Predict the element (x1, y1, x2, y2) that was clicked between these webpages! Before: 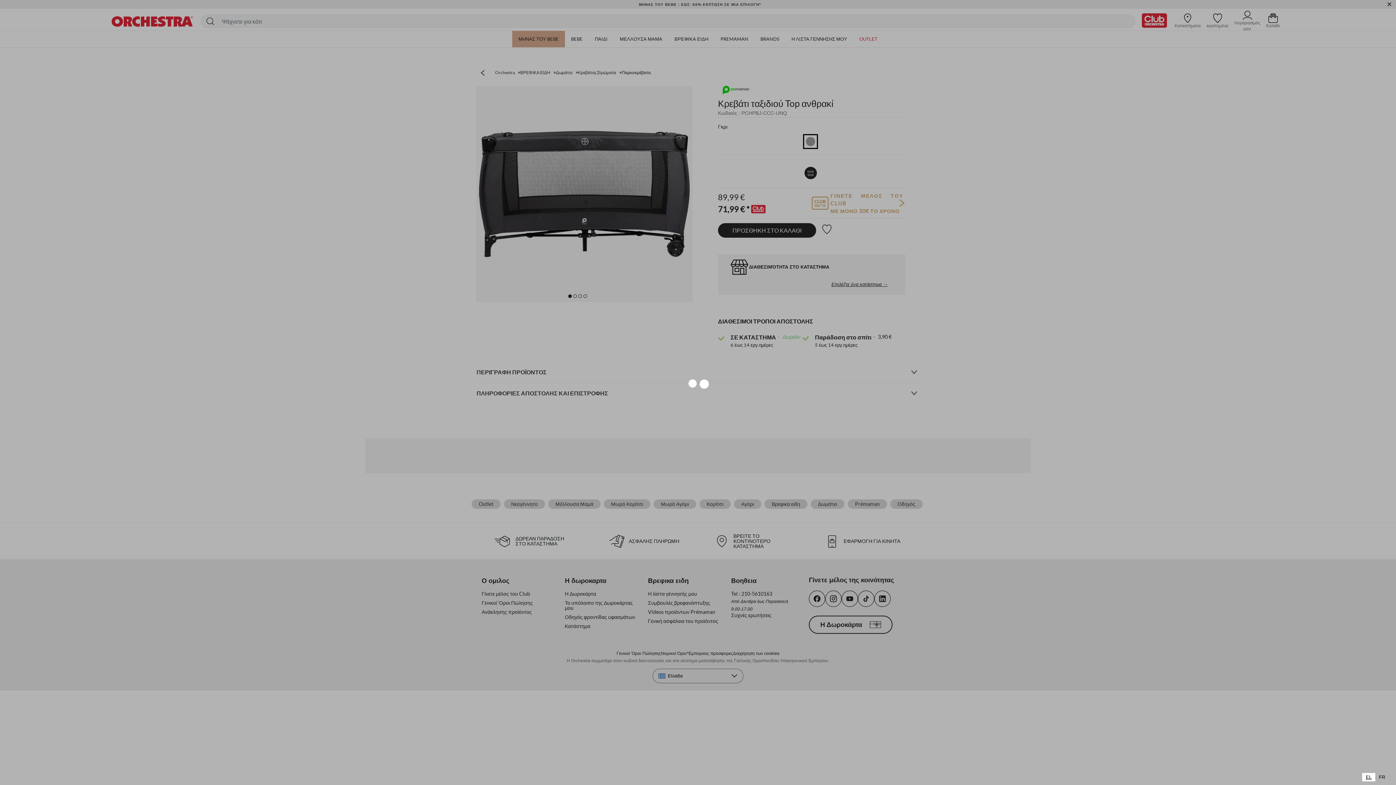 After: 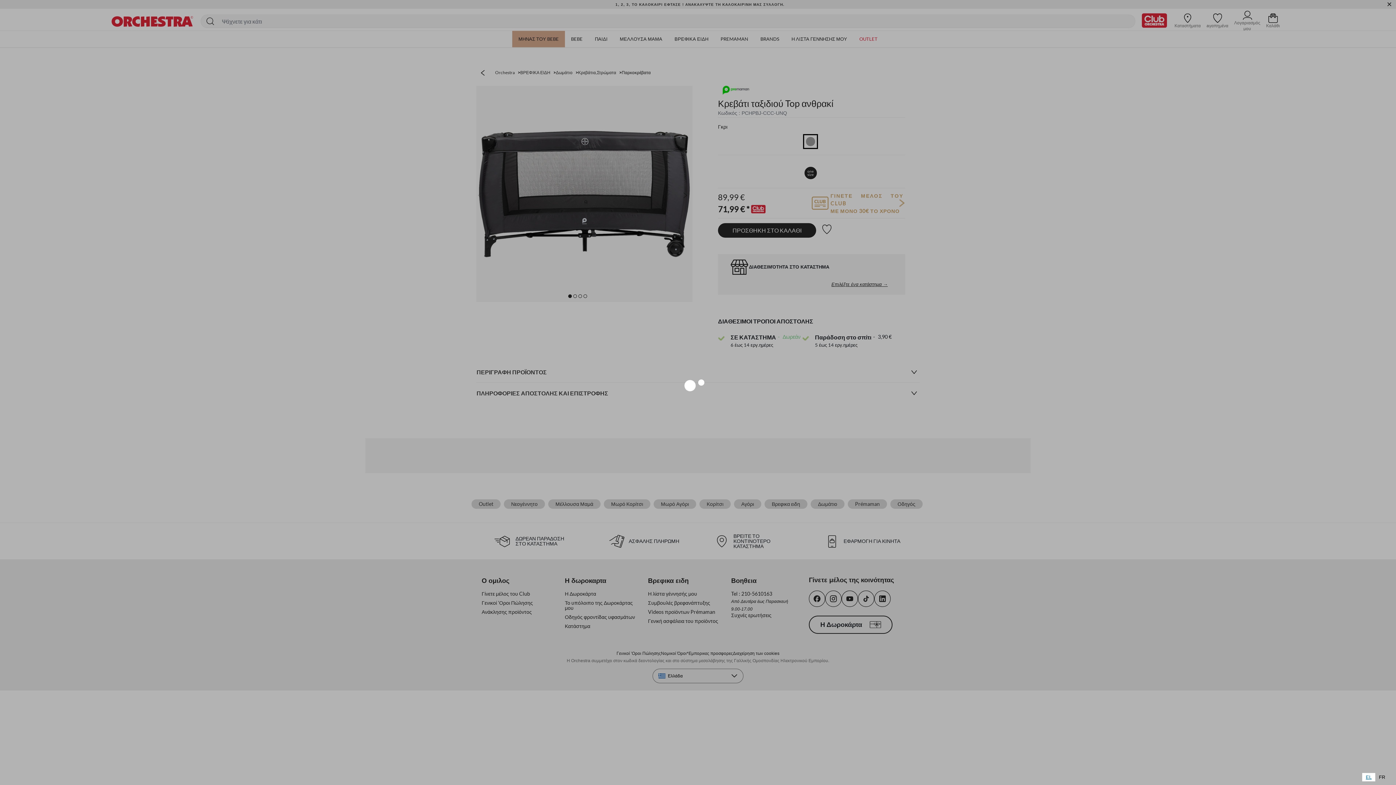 Action: bbox: (1362, 773, 1375, 781) label: EL